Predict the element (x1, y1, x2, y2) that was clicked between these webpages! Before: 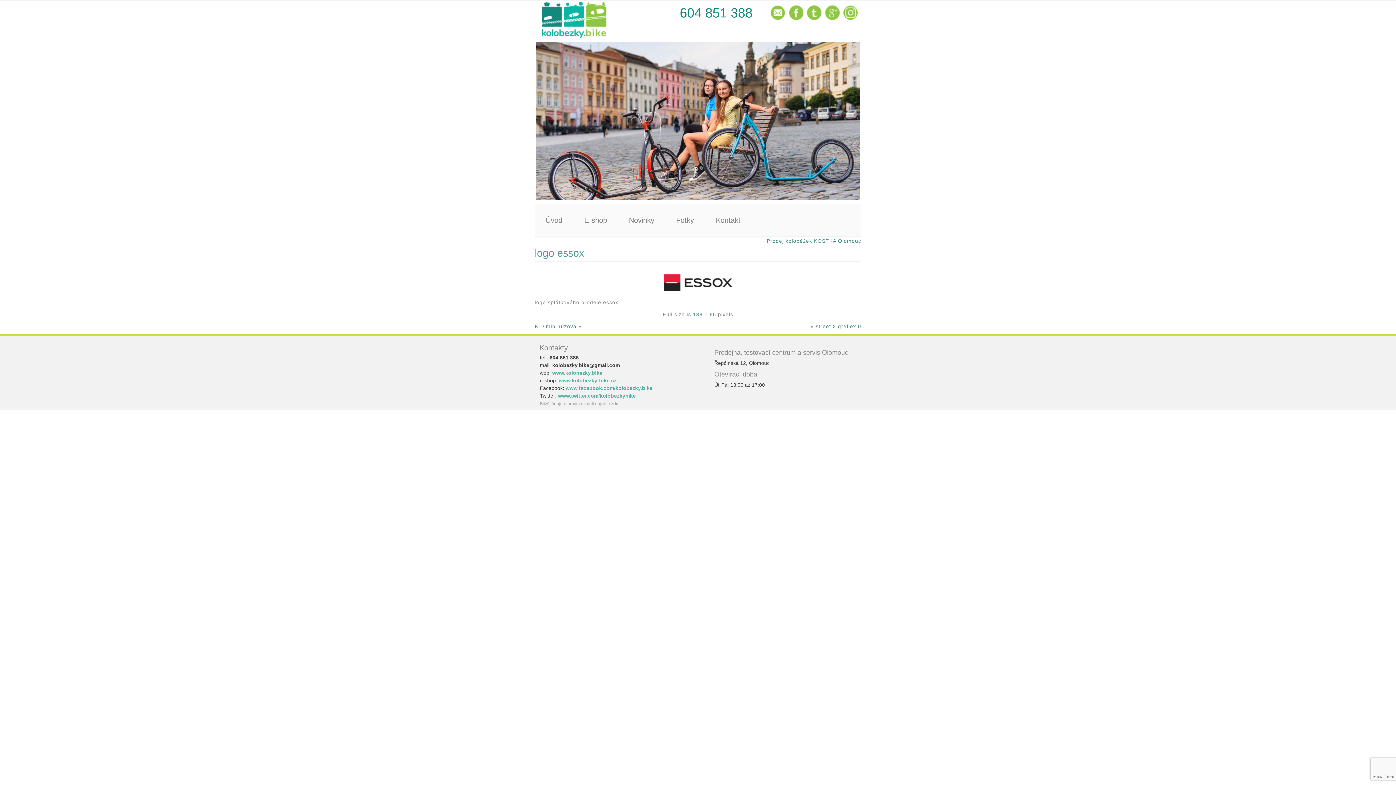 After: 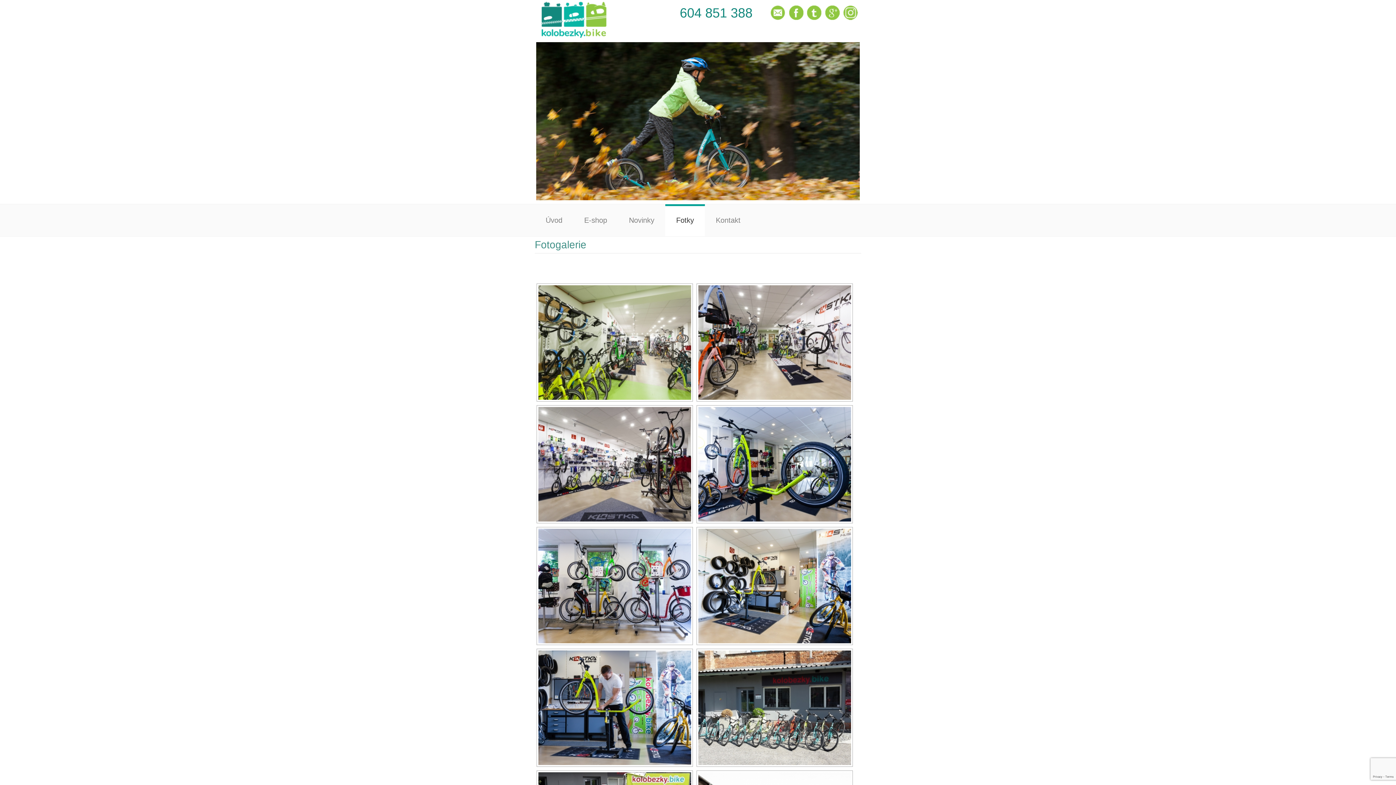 Action: label: Fotky bbox: (665, 204, 705, 236)